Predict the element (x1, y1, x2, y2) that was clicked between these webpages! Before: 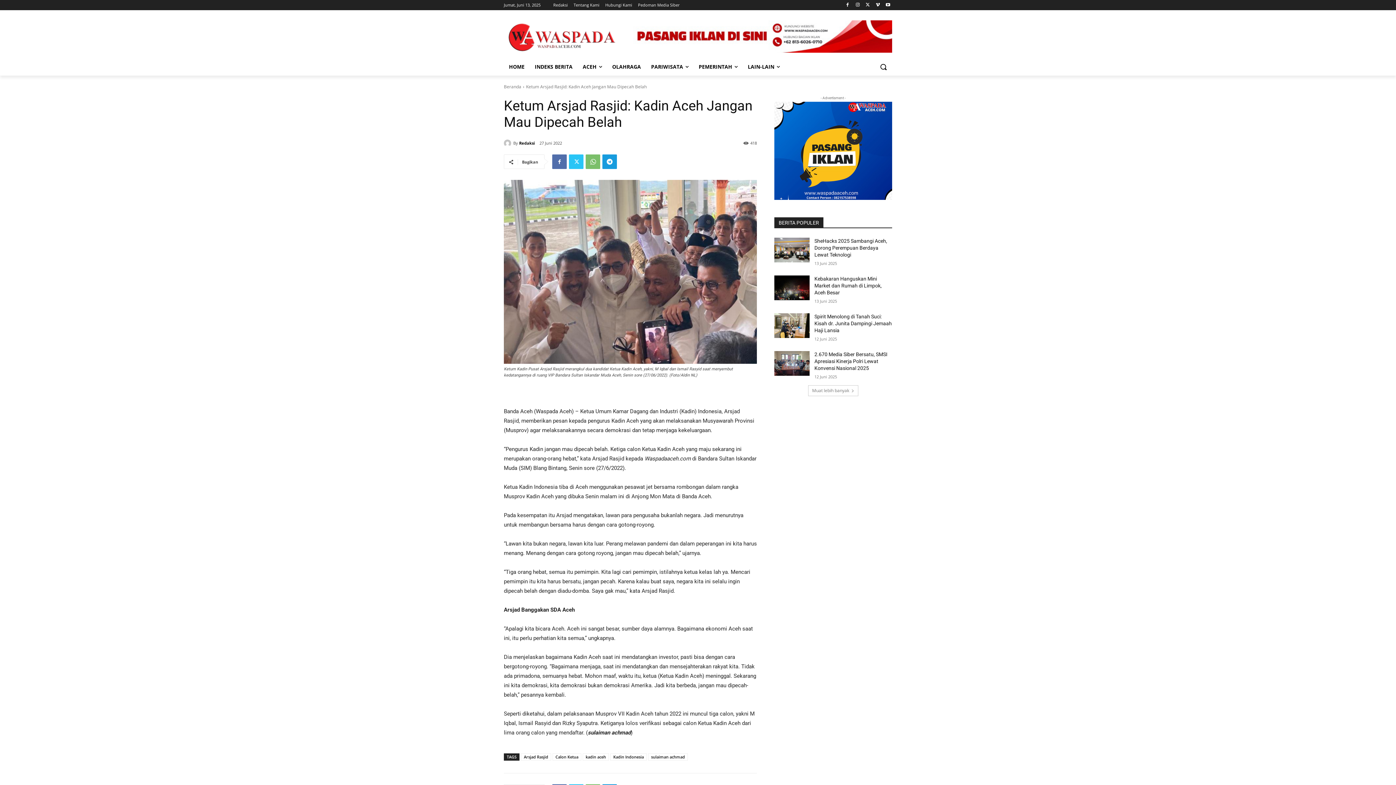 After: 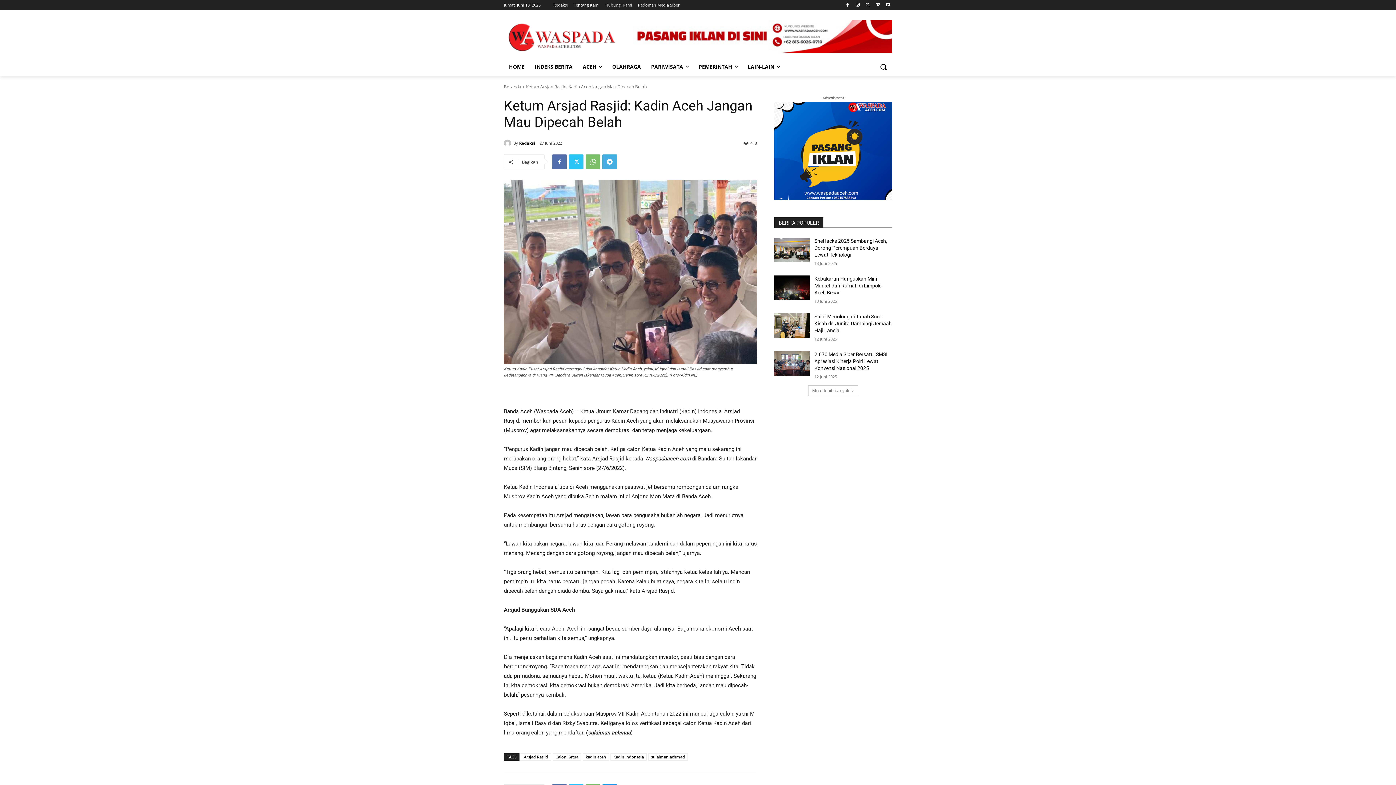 Action: bbox: (602, 154, 617, 169)